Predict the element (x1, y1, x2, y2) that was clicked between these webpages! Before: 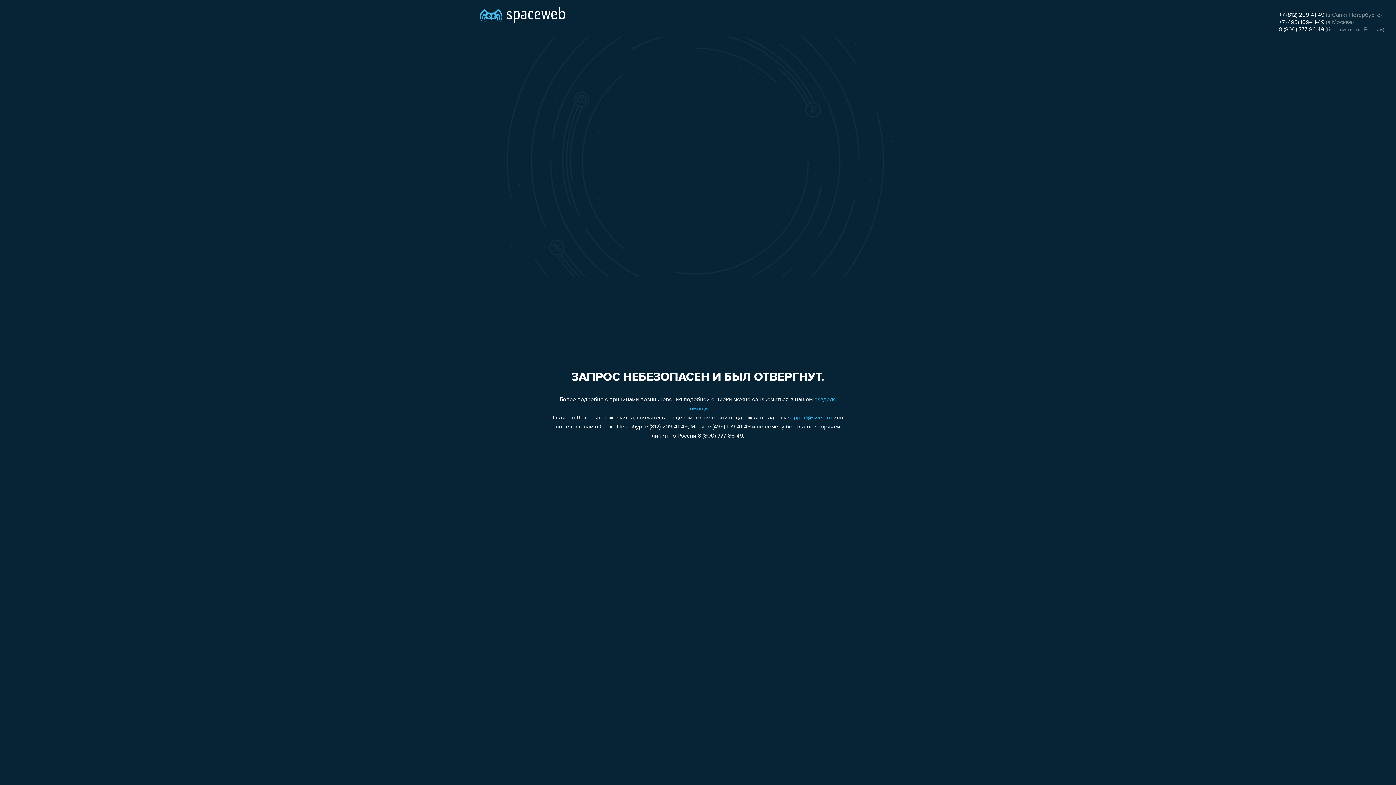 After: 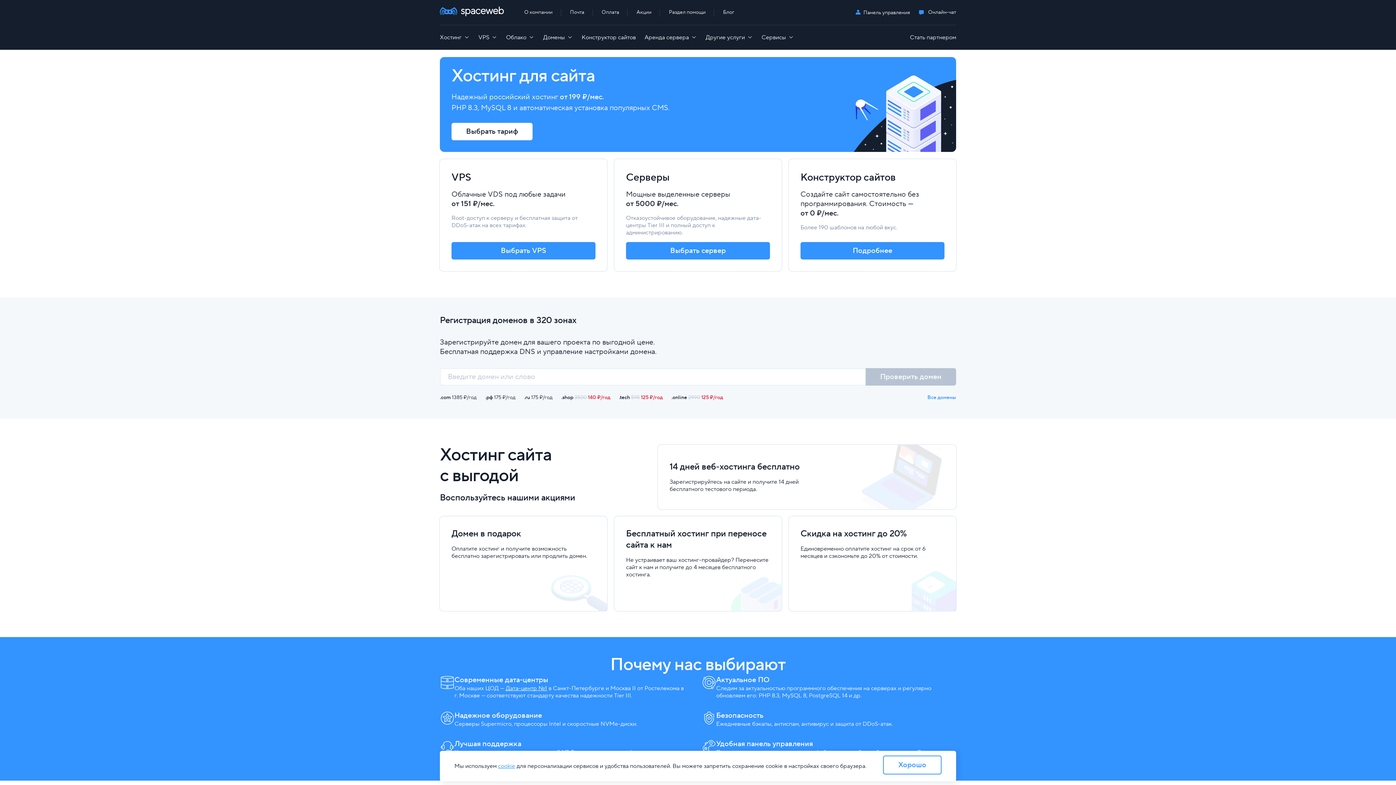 Action: bbox: (480, 0, 565, 25)